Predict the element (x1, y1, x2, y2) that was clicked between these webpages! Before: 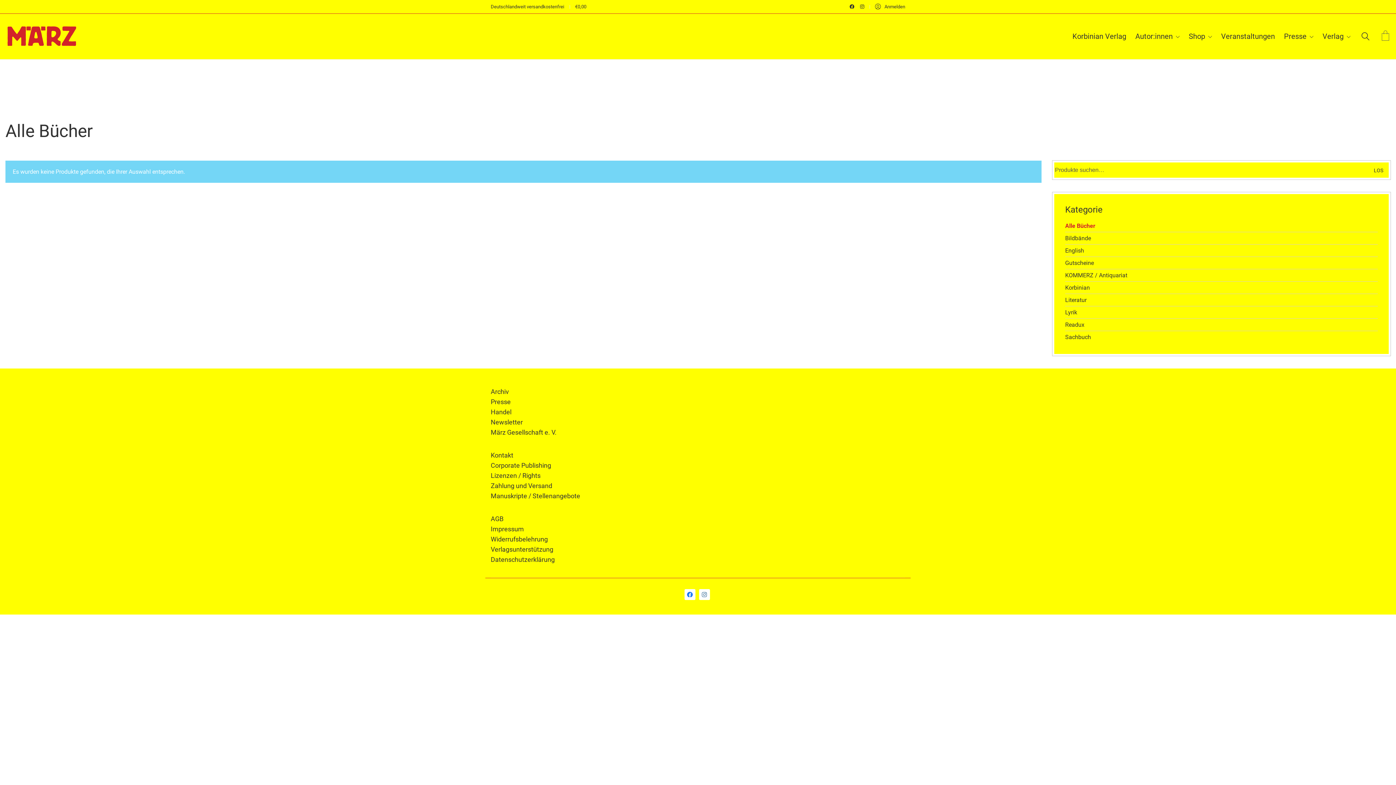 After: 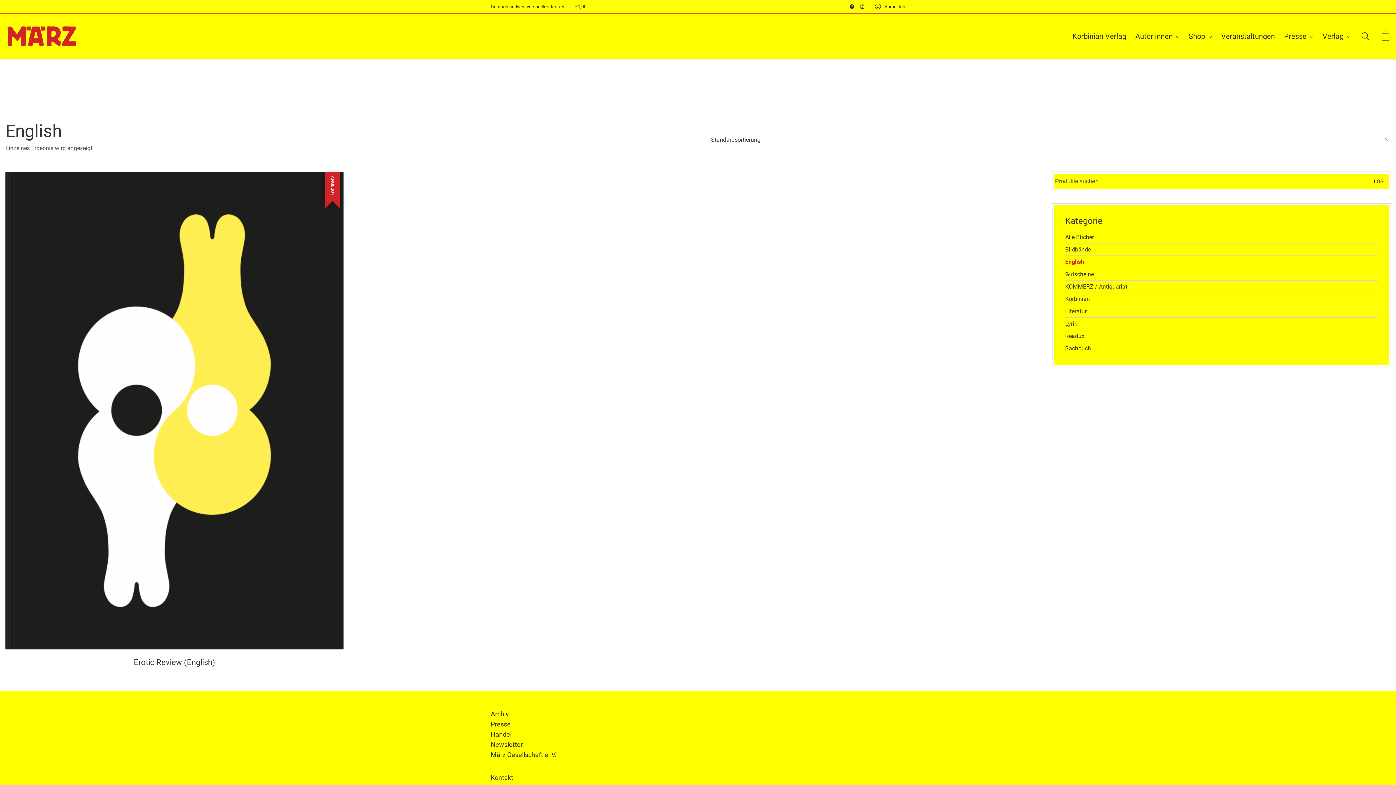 Action: label: English bbox: (1065, 246, 1084, 254)